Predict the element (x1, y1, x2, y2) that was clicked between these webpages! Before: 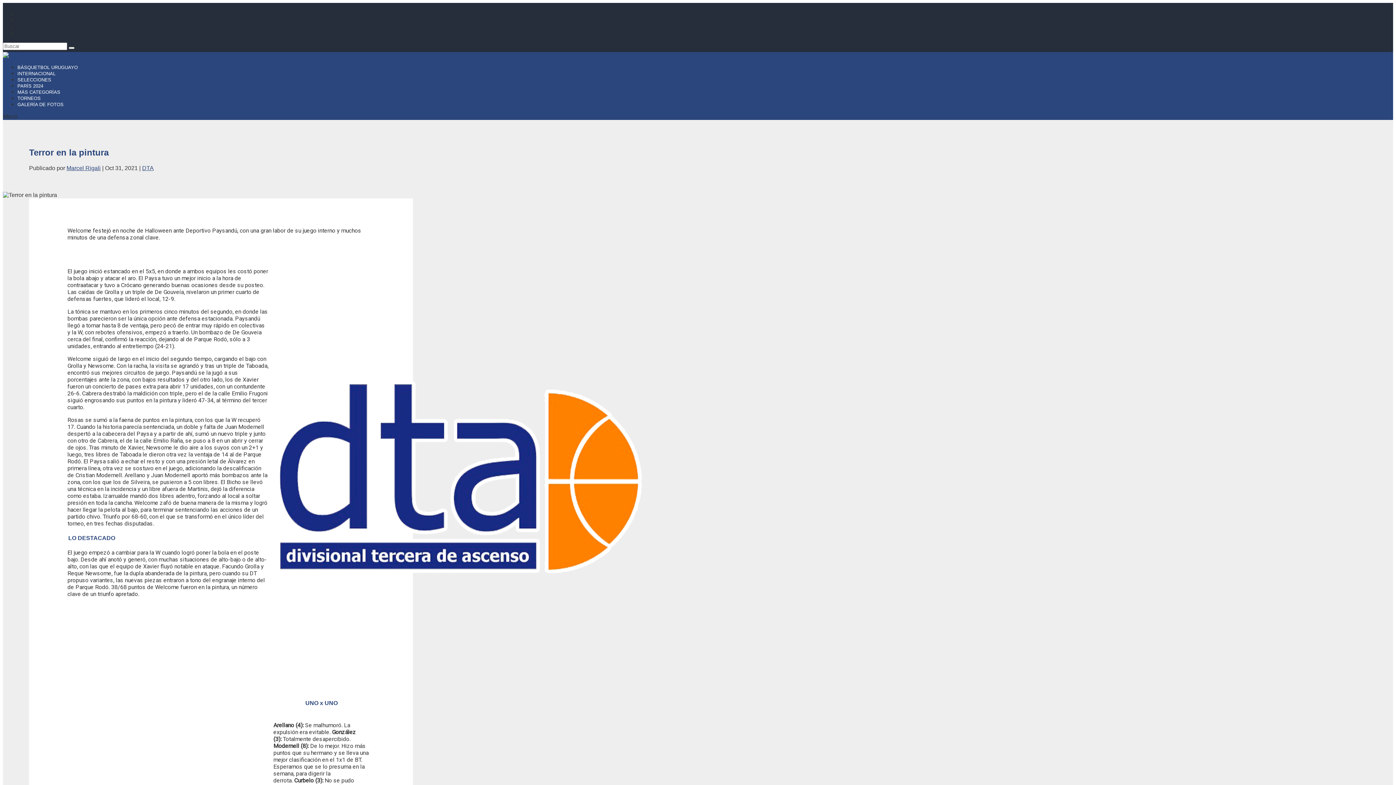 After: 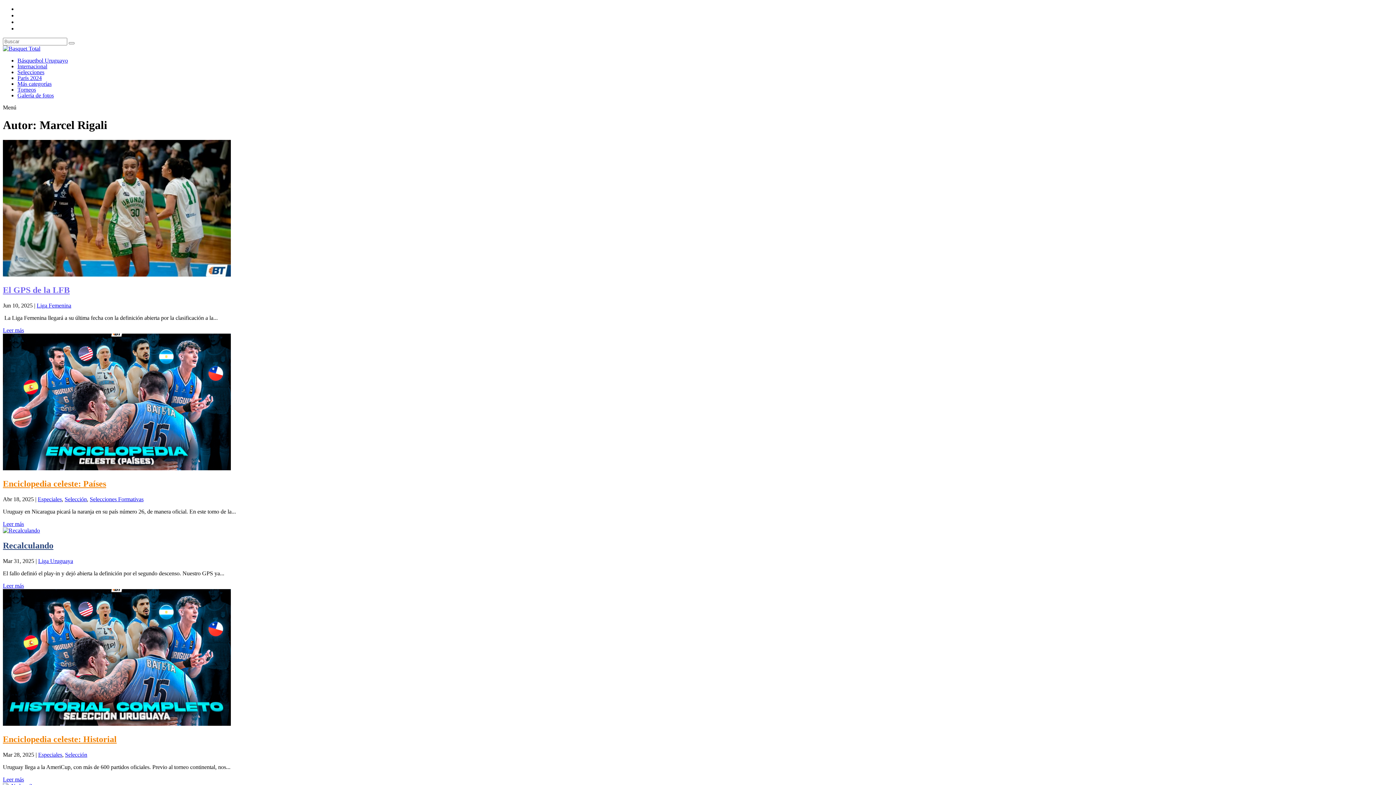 Action: bbox: (66, 165, 100, 171) label: Marcel Rigali